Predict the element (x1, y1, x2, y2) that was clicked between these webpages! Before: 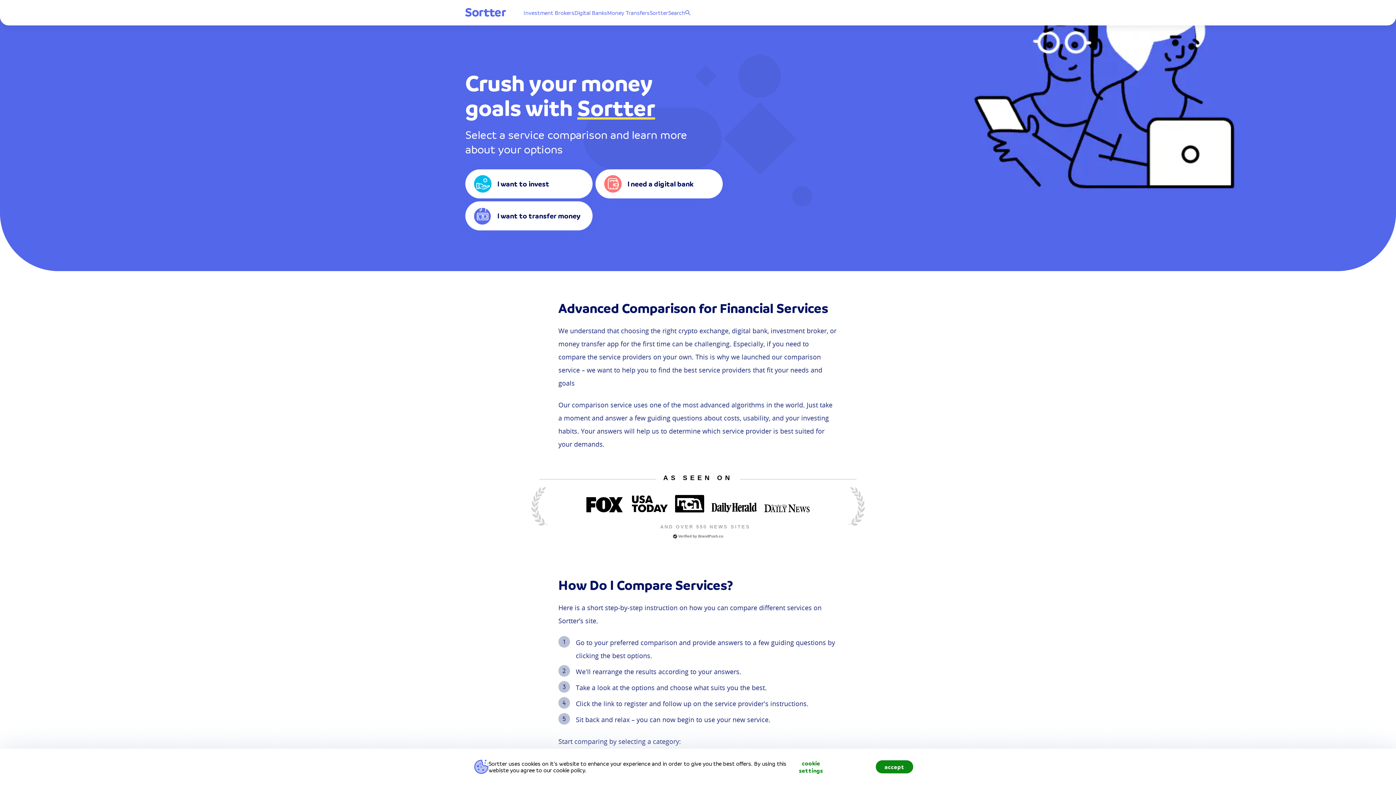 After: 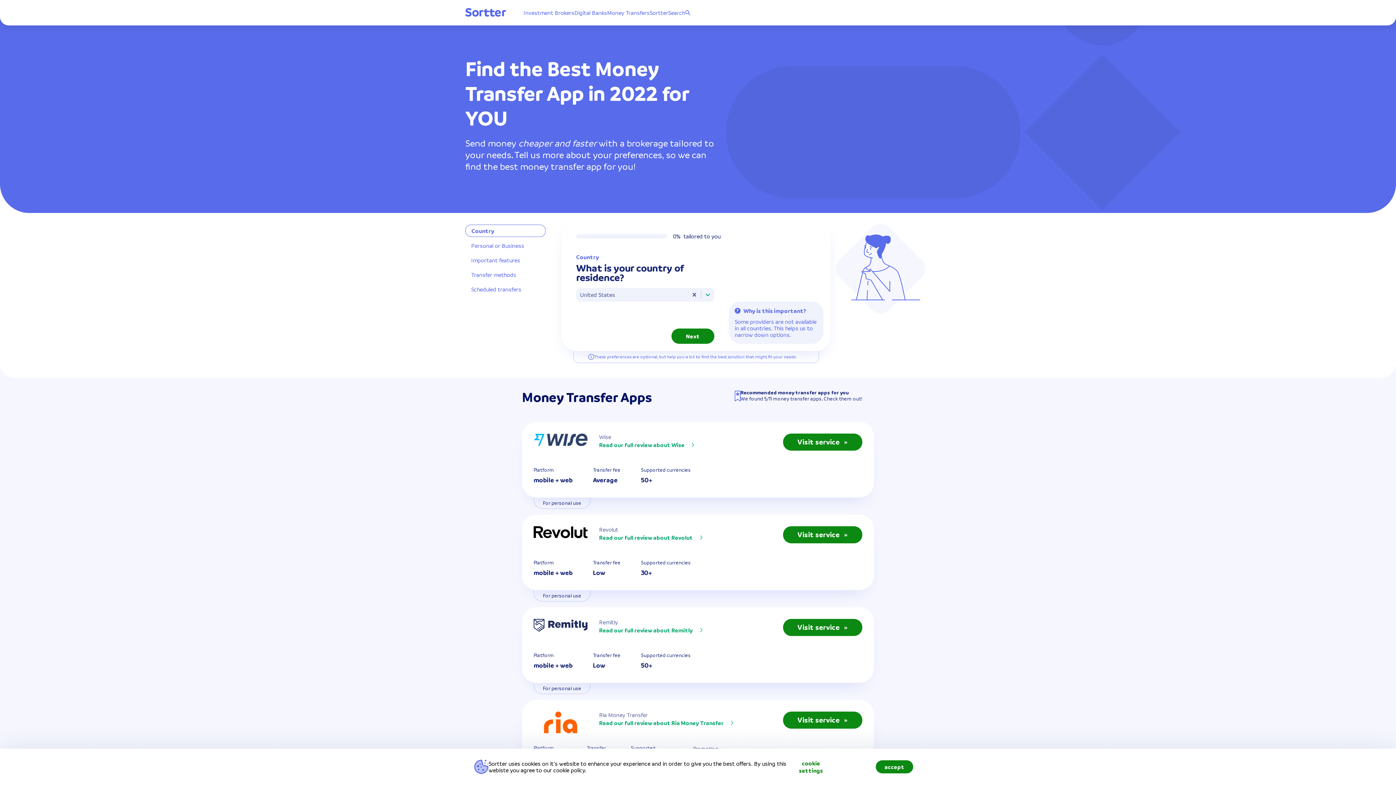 Action: label: I want to transfer money bbox: (465, 201, 592, 230)